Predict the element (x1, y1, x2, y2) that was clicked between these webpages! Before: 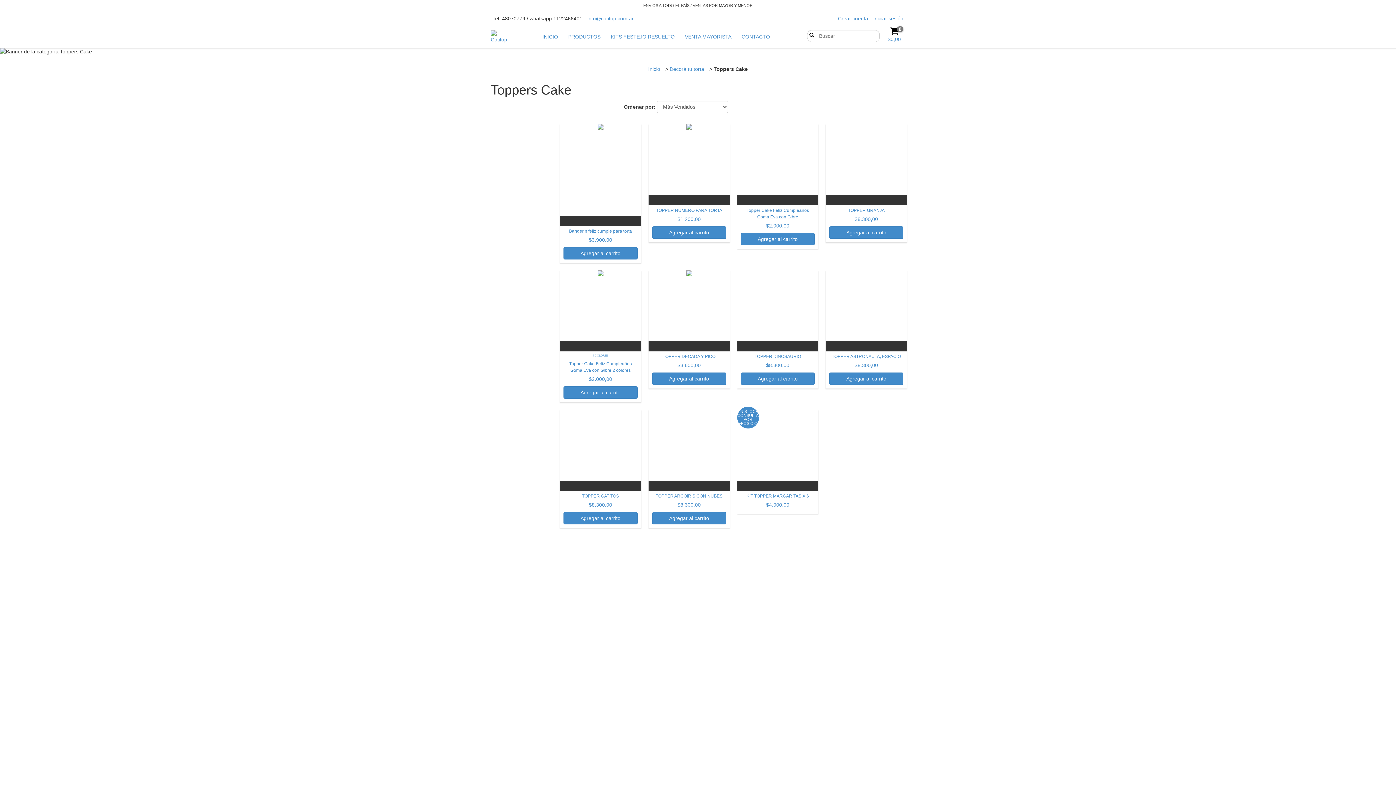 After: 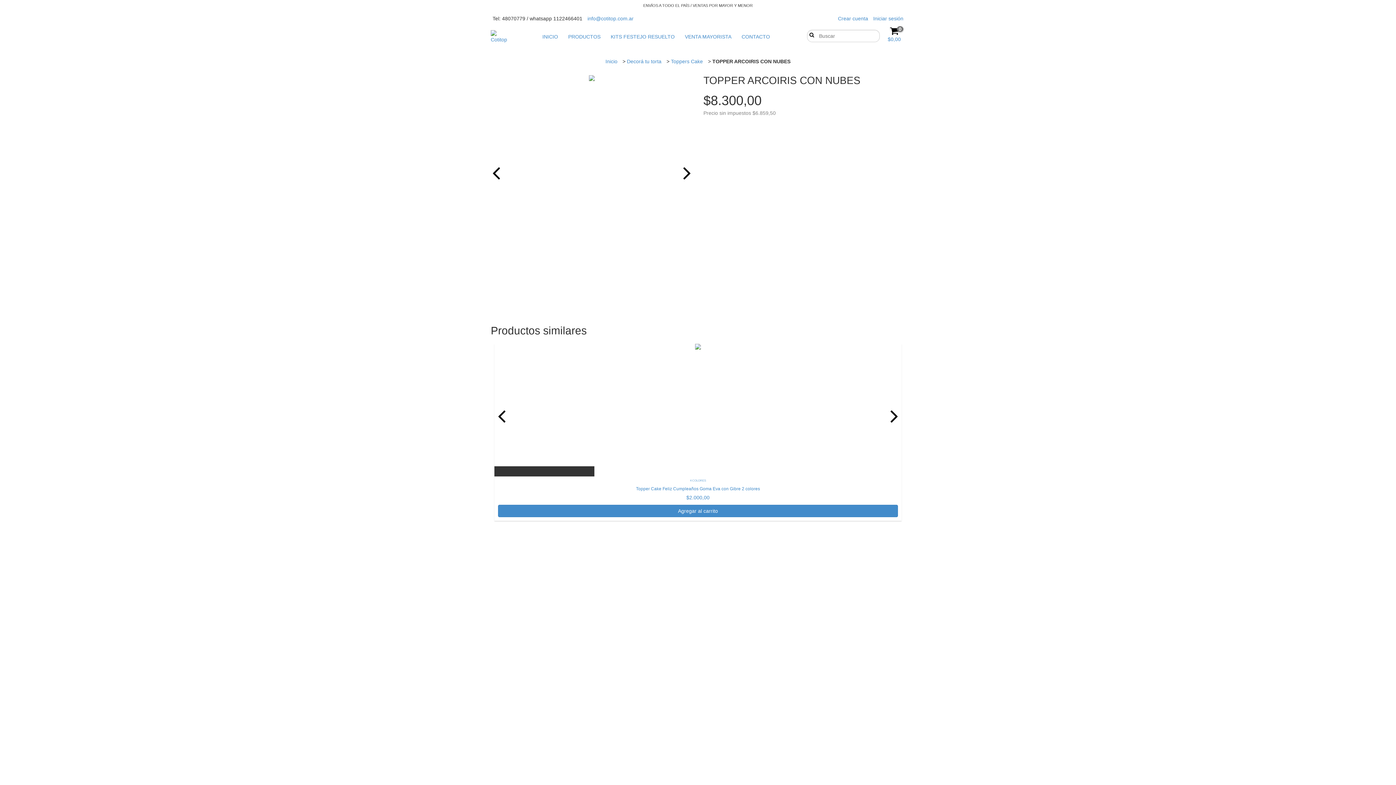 Action: bbox: (652, 493, 726, 524) label: TOPPER ARCOIRIS CON NUBES